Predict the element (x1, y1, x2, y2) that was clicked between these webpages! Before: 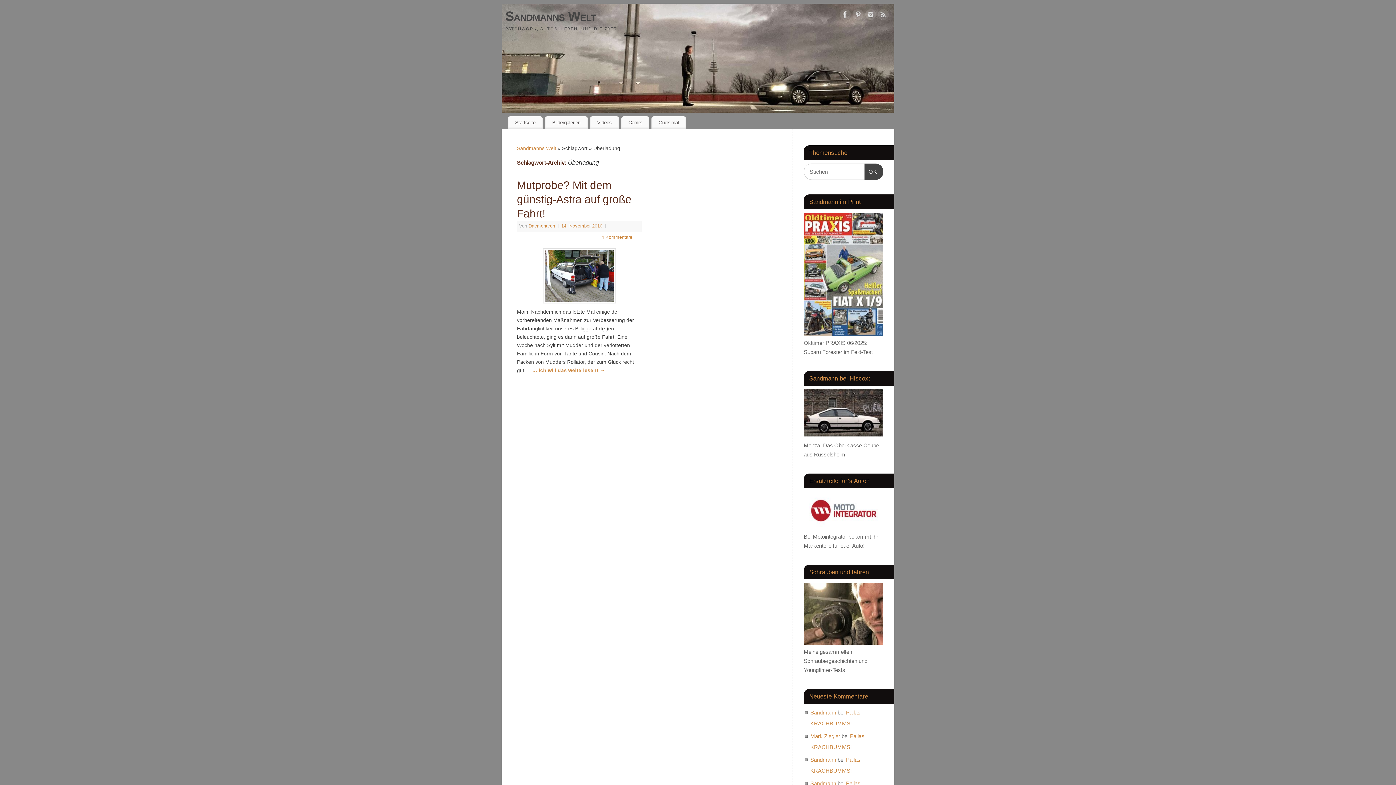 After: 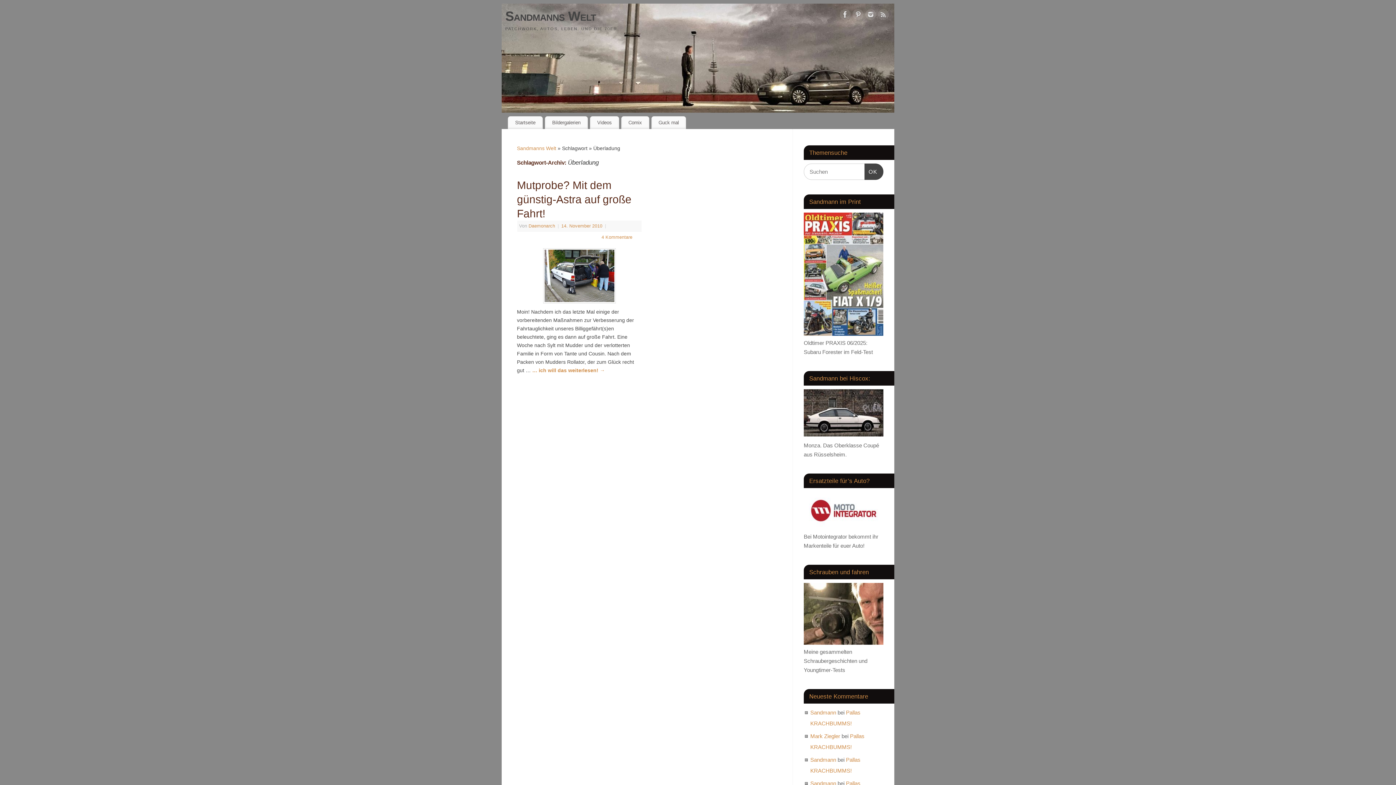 Action: bbox: (804, 389, 883, 436)